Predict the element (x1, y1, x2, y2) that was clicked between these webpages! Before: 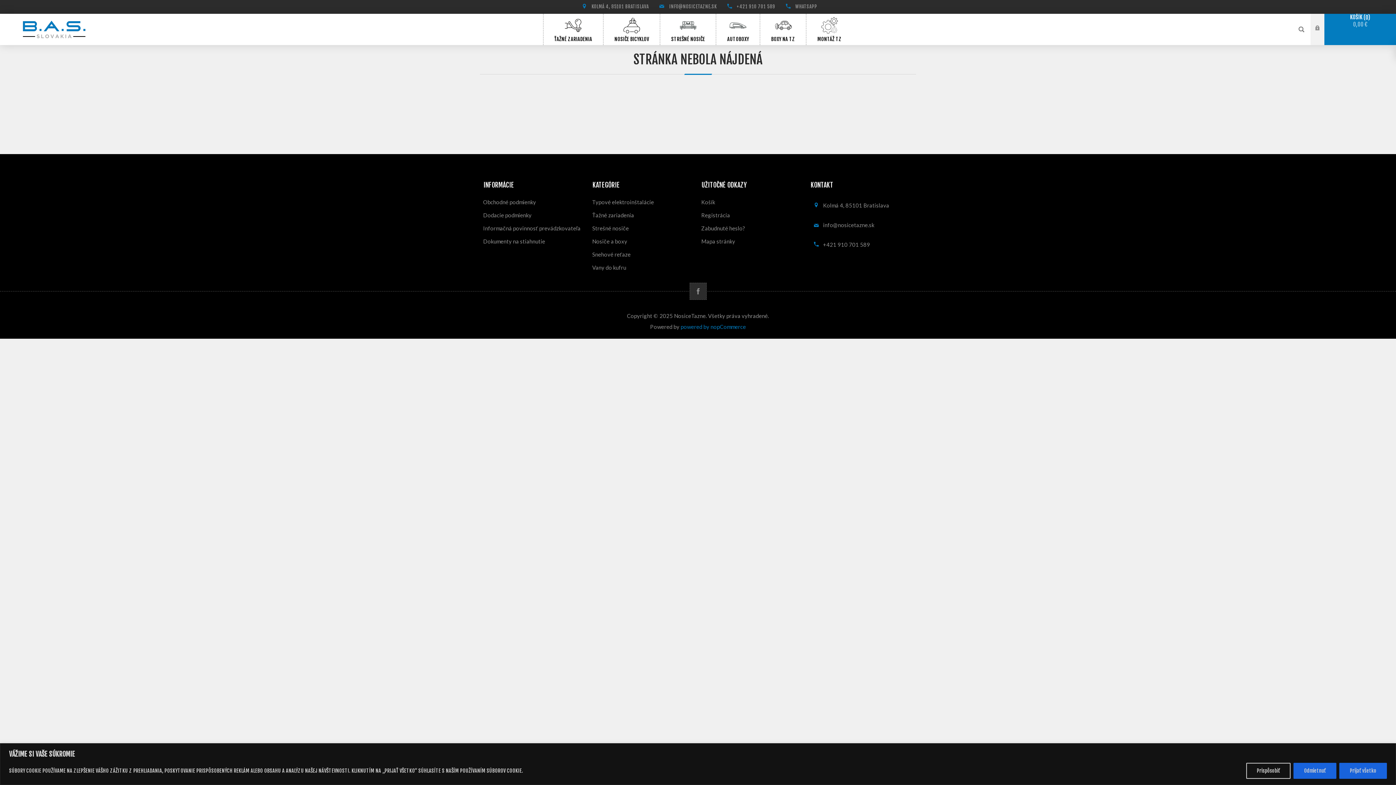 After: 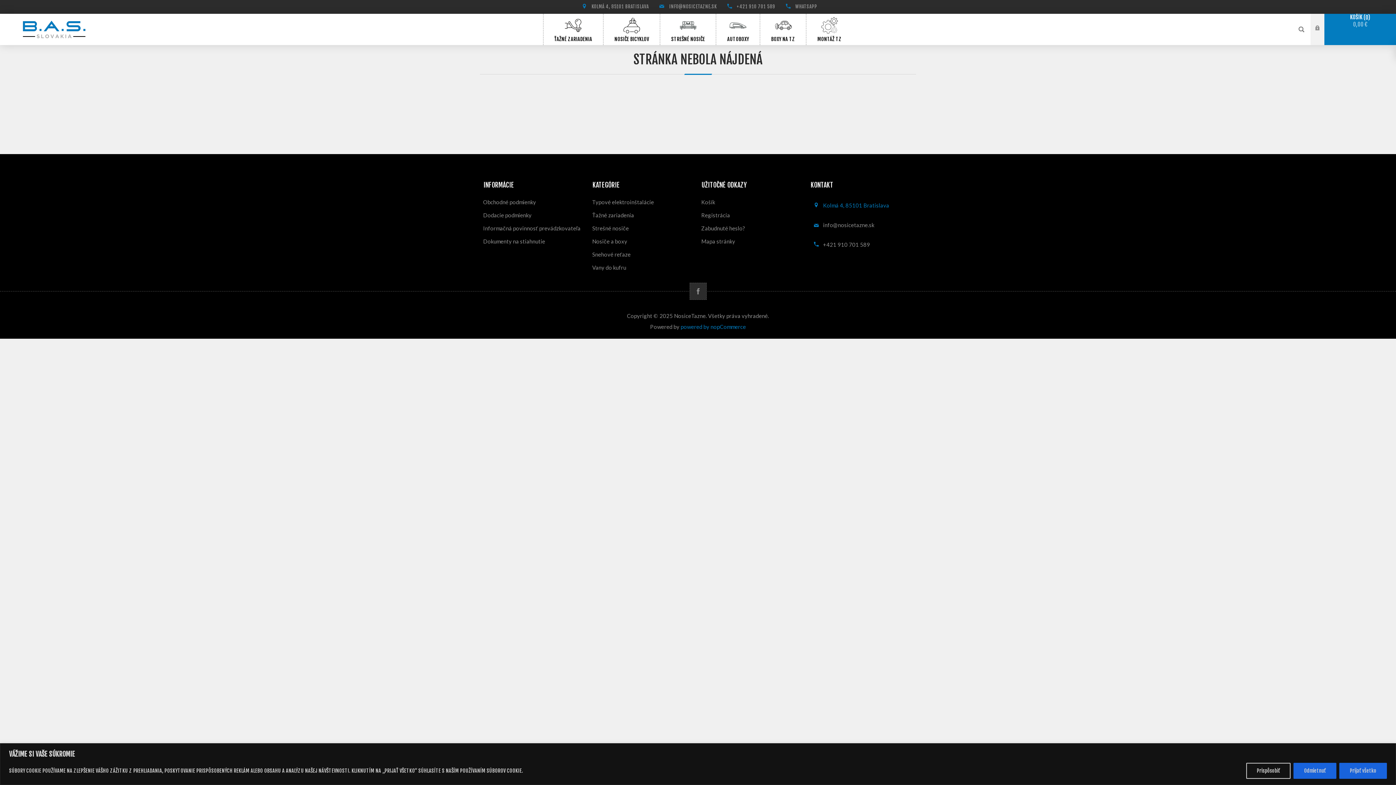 Action: label: Kolmá 4, 85101 Bratislava bbox: (810, 195, 912, 215)